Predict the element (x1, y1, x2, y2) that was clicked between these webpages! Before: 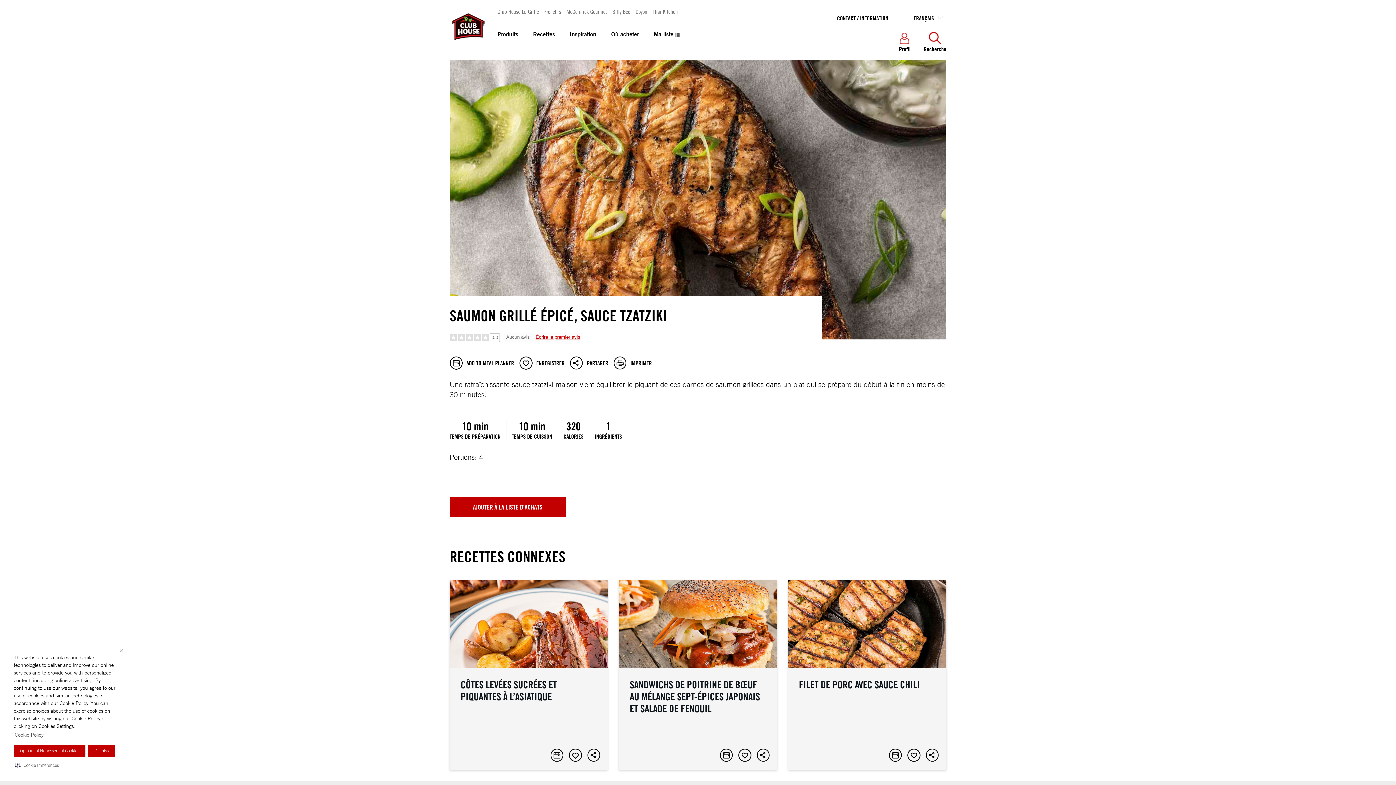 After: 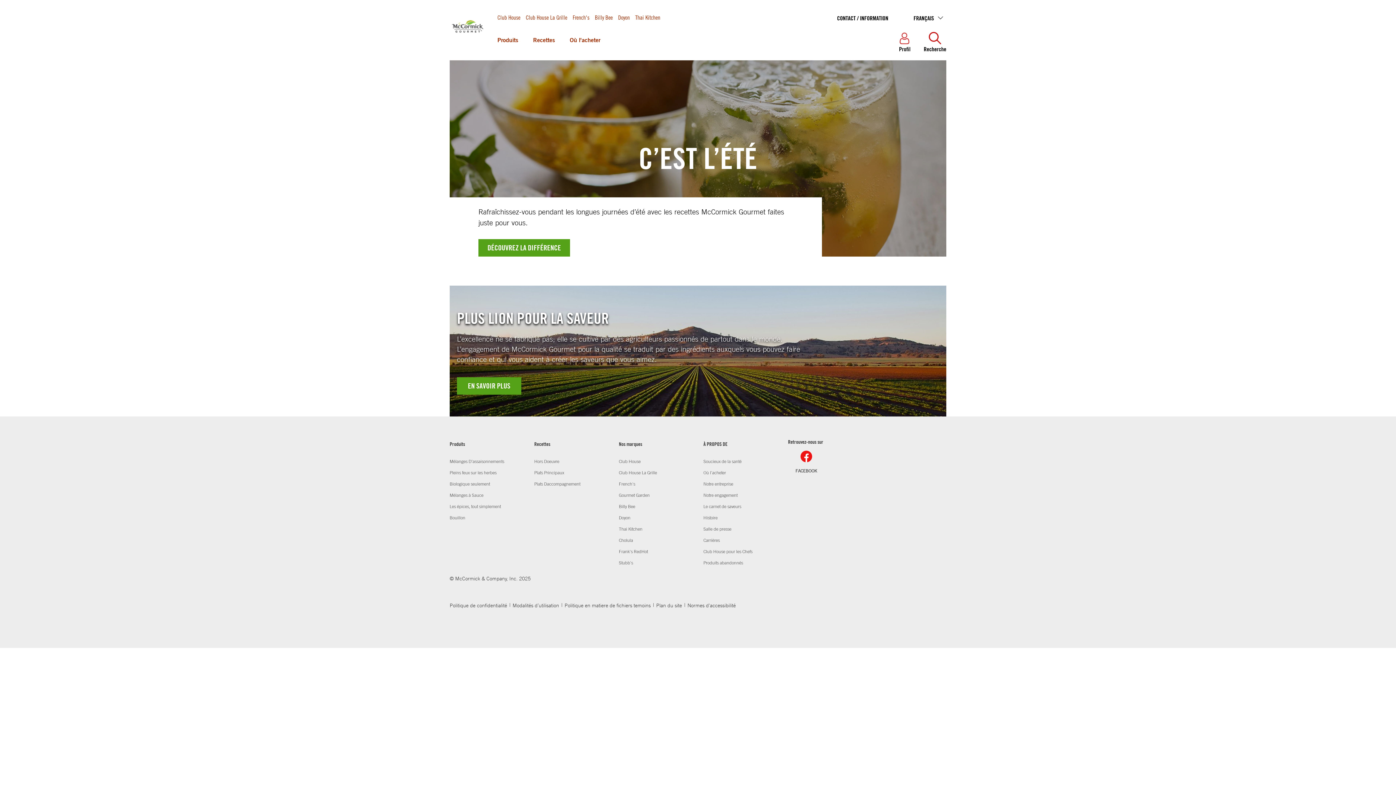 Action: bbox: (566, 0, 607, 23) label: McCormick Gourmet